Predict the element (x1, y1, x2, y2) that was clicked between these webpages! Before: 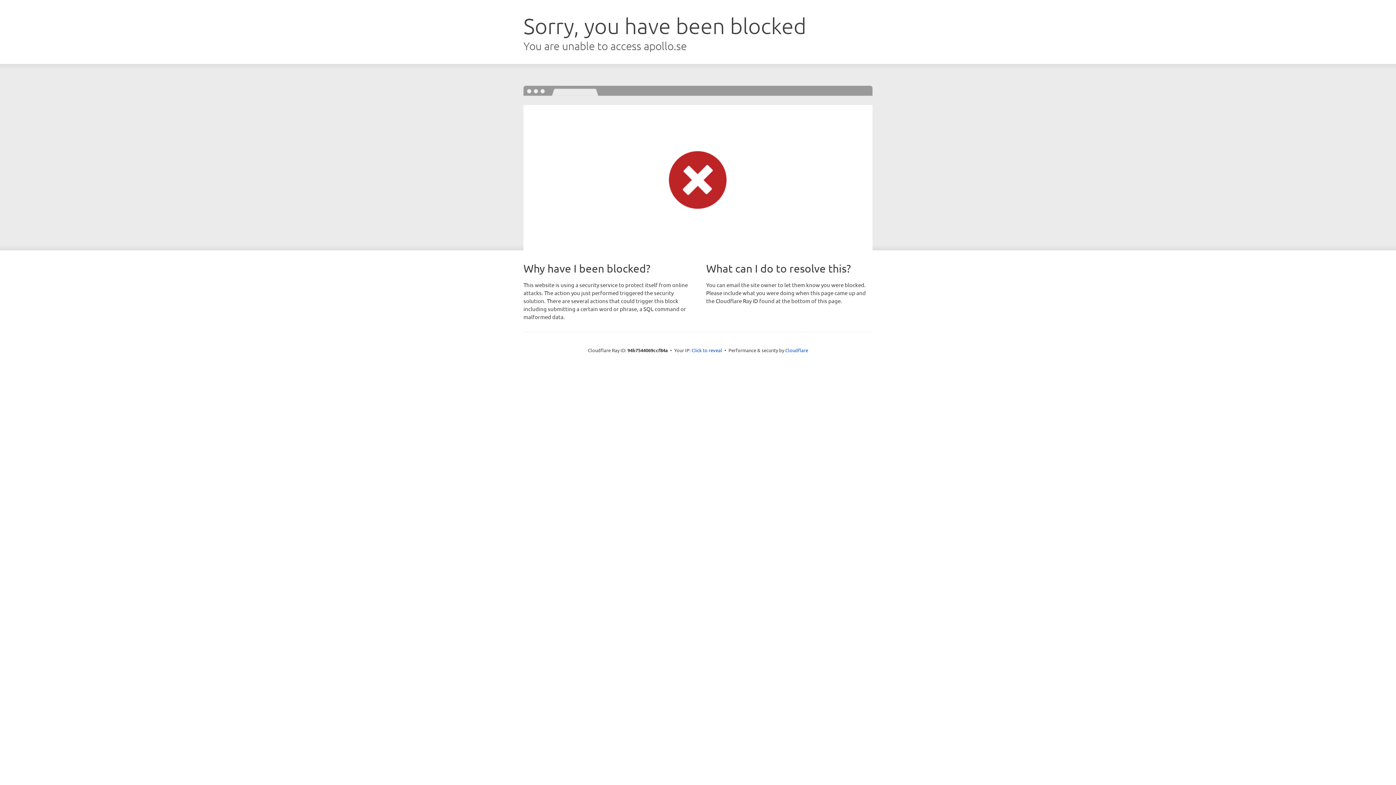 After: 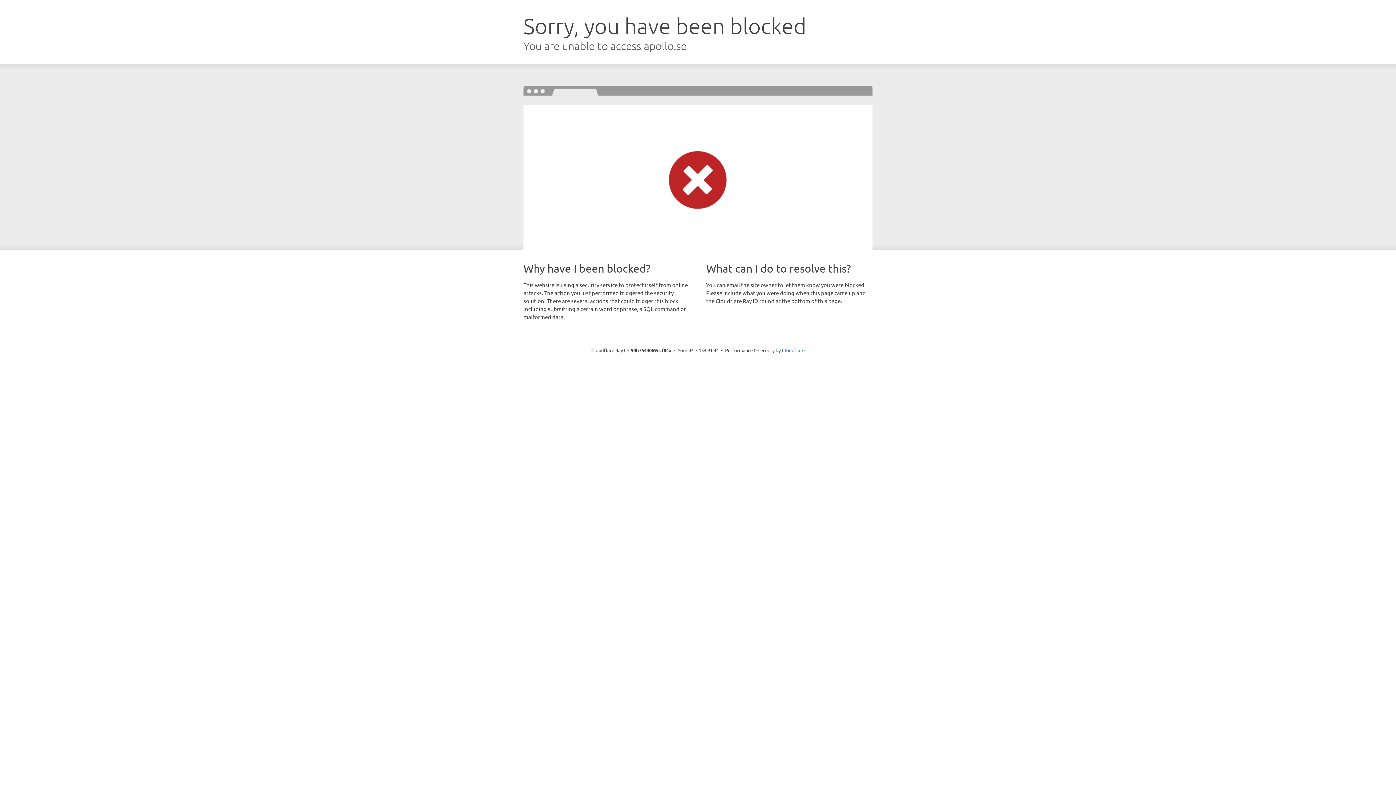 Action: bbox: (691, 346, 722, 353) label: Click to reveal